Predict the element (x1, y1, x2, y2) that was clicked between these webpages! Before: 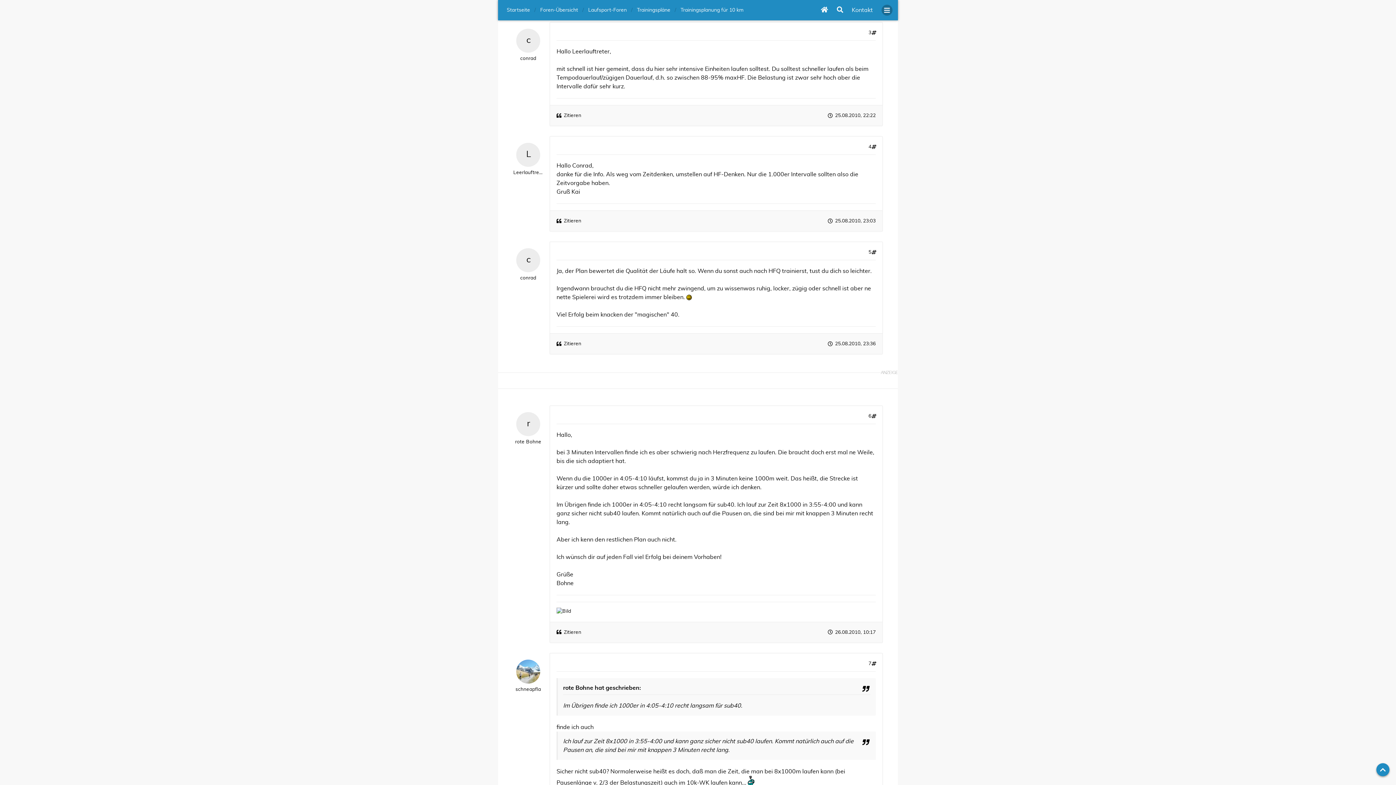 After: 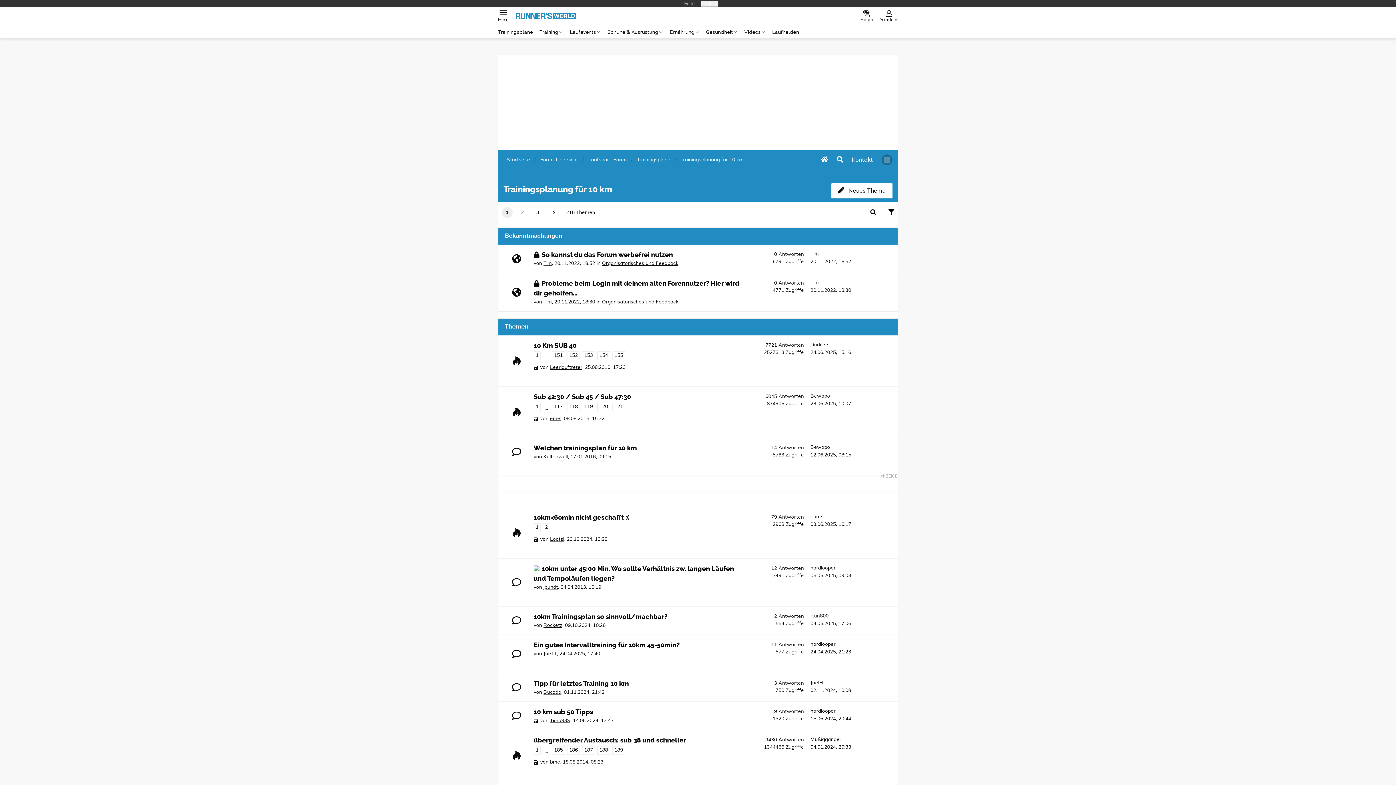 Action: label: Trainingsplanung für 10 km bbox: (680, 7, 743, 12)